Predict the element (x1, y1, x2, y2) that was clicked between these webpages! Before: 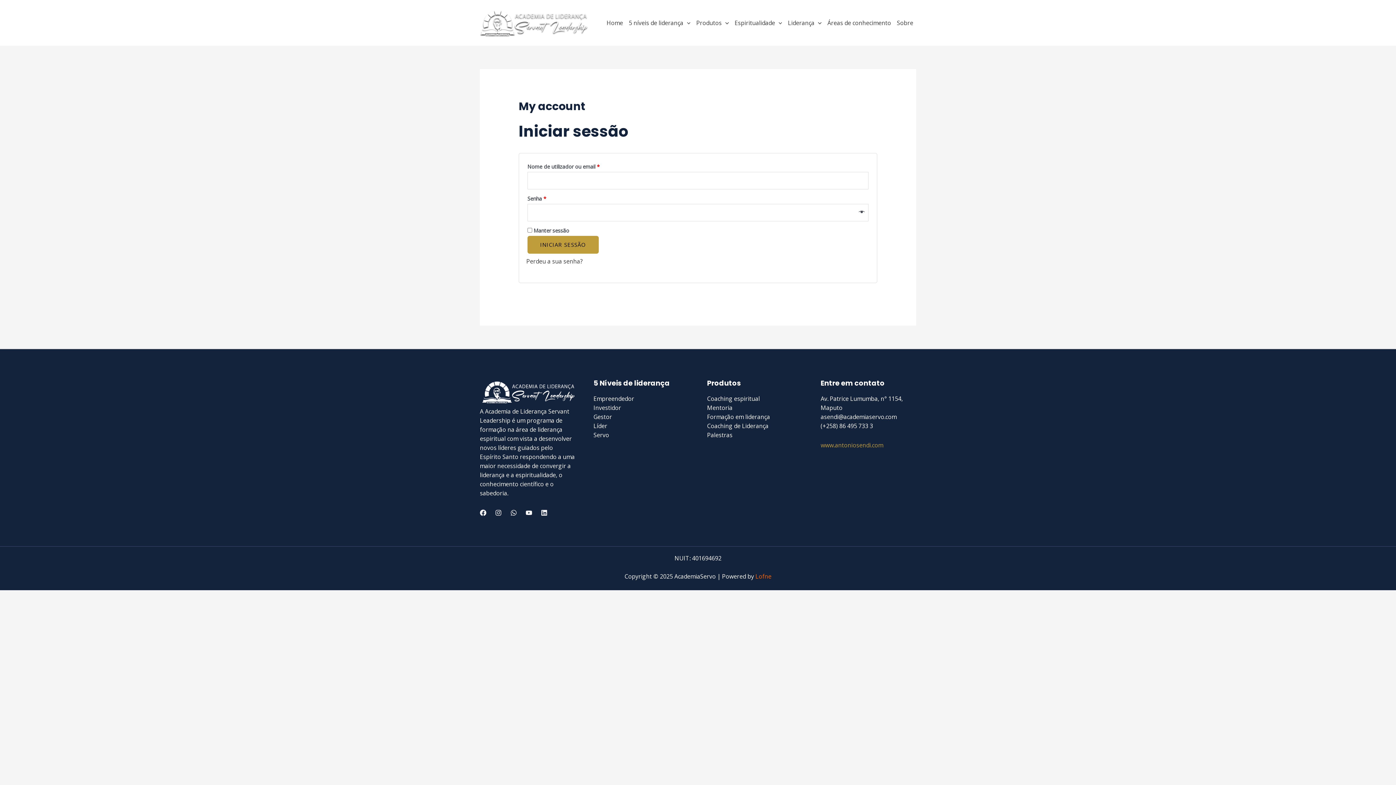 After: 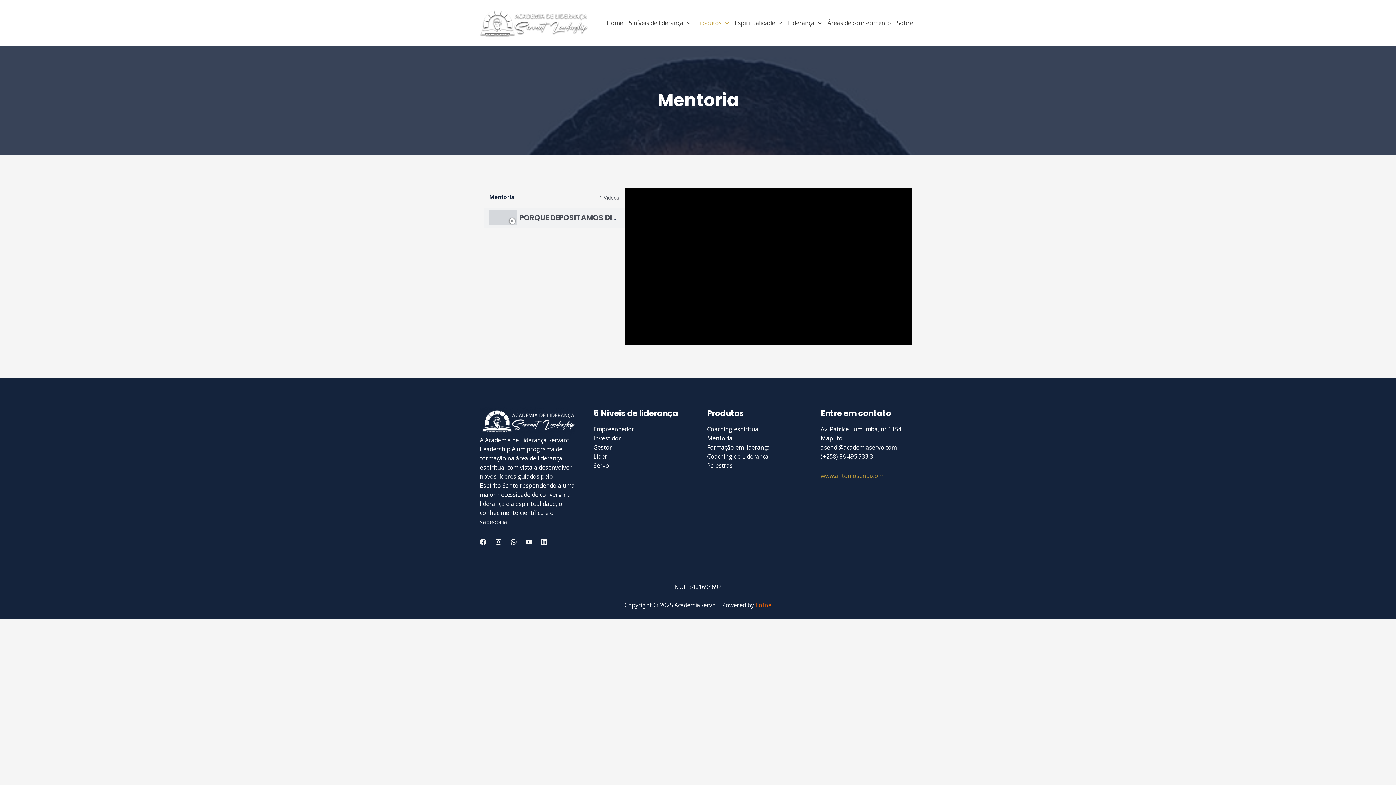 Action: bbox: (707, 403, 732, 411) label: Mentoria